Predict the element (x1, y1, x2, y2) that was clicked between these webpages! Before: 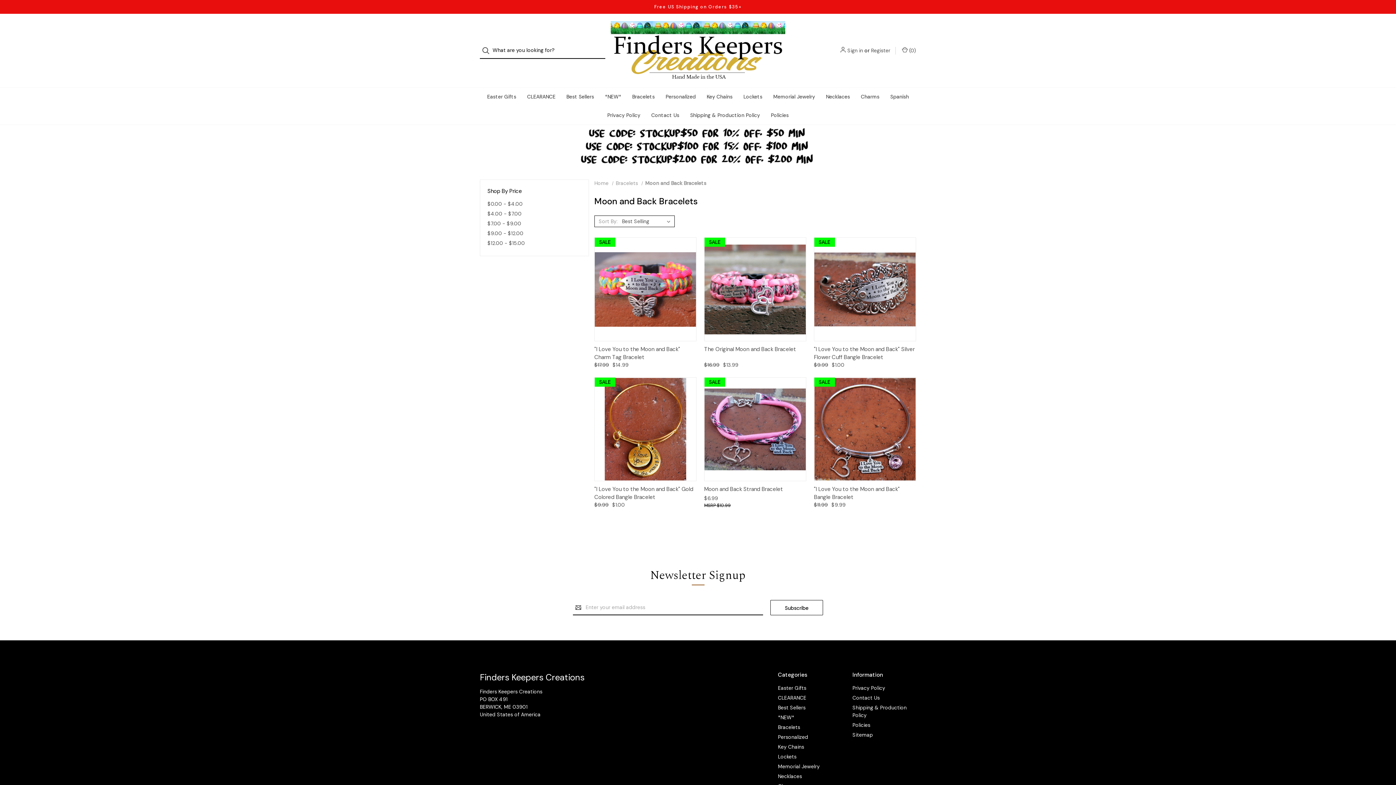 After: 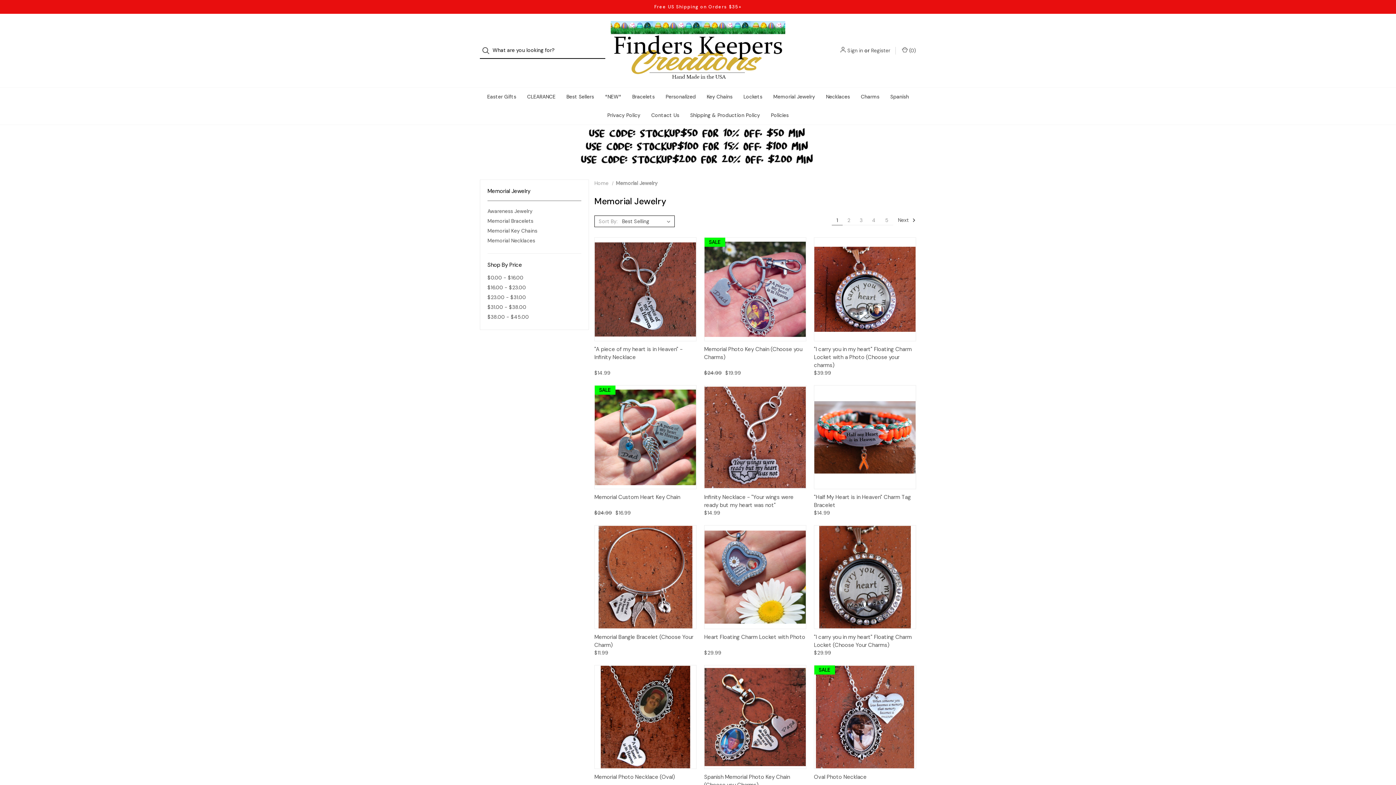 Action: label: Memorial Jewelry bbox: (768, 87, 820, 106)